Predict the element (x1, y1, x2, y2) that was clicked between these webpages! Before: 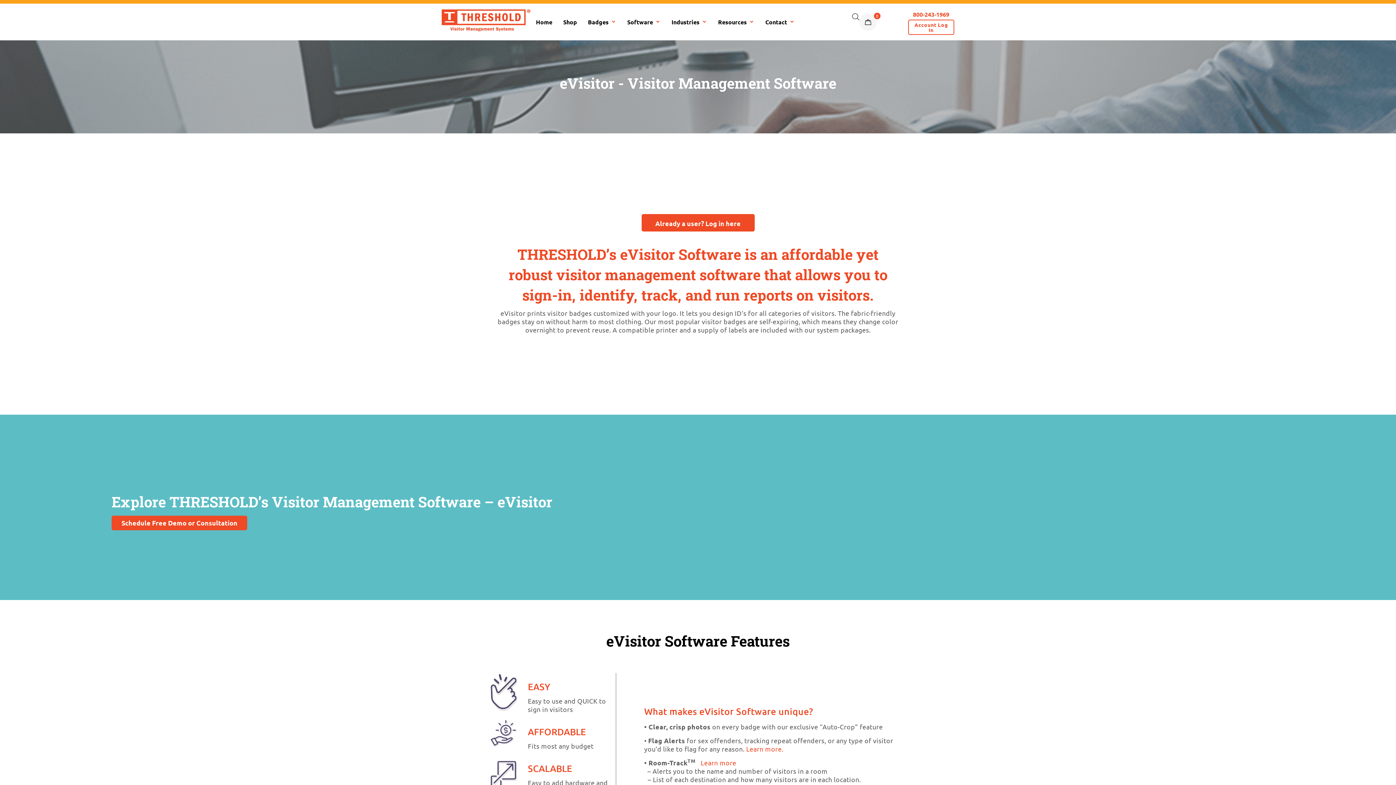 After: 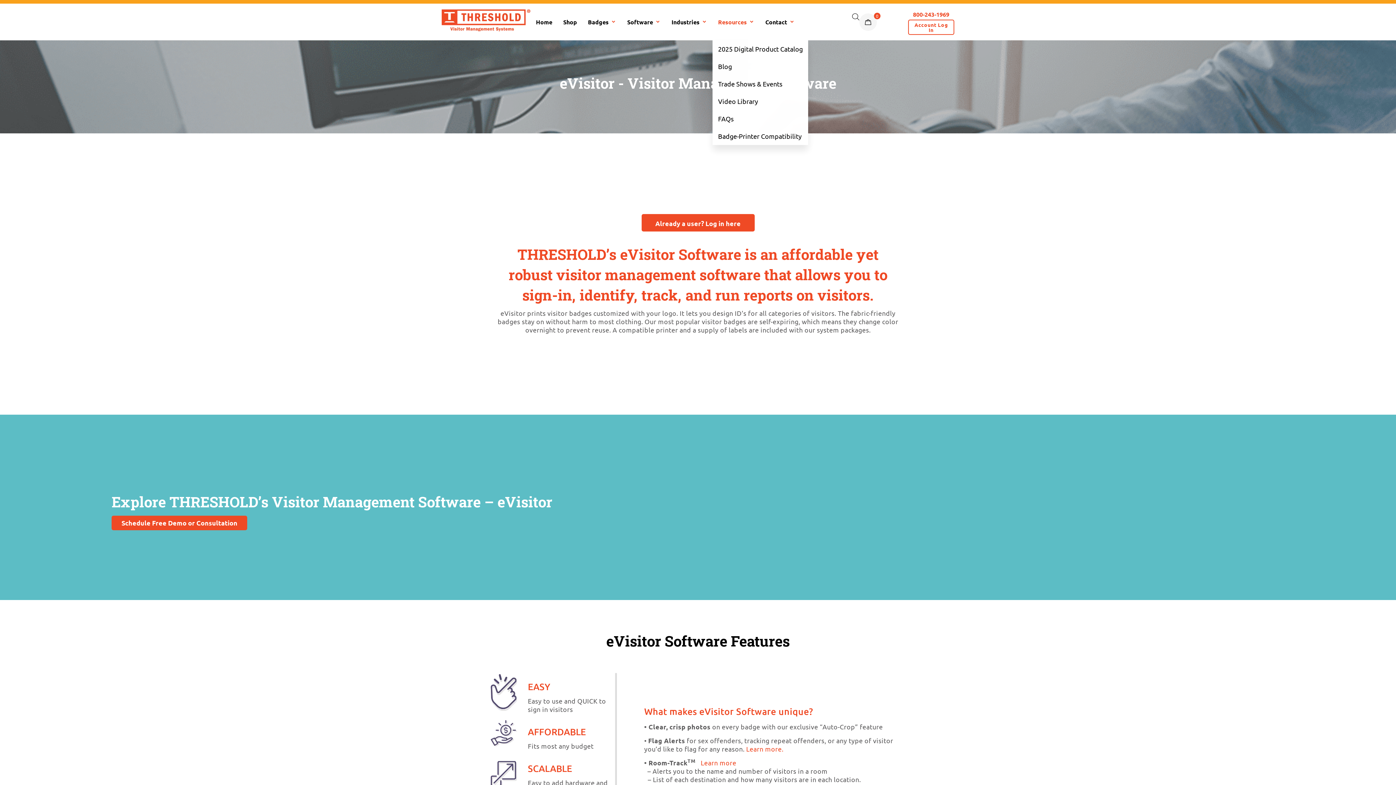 Action: label: Resources bbox: (712, 3, 760, 40)